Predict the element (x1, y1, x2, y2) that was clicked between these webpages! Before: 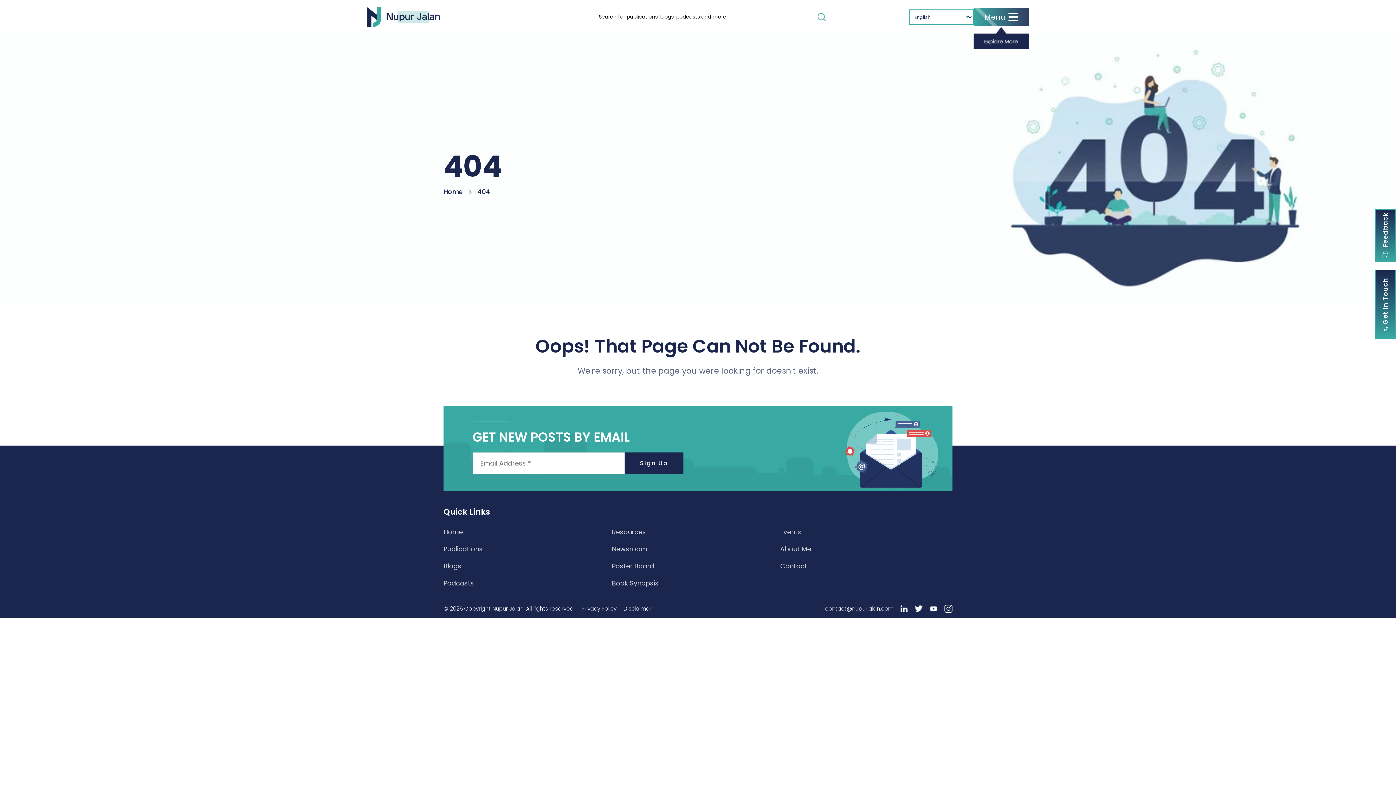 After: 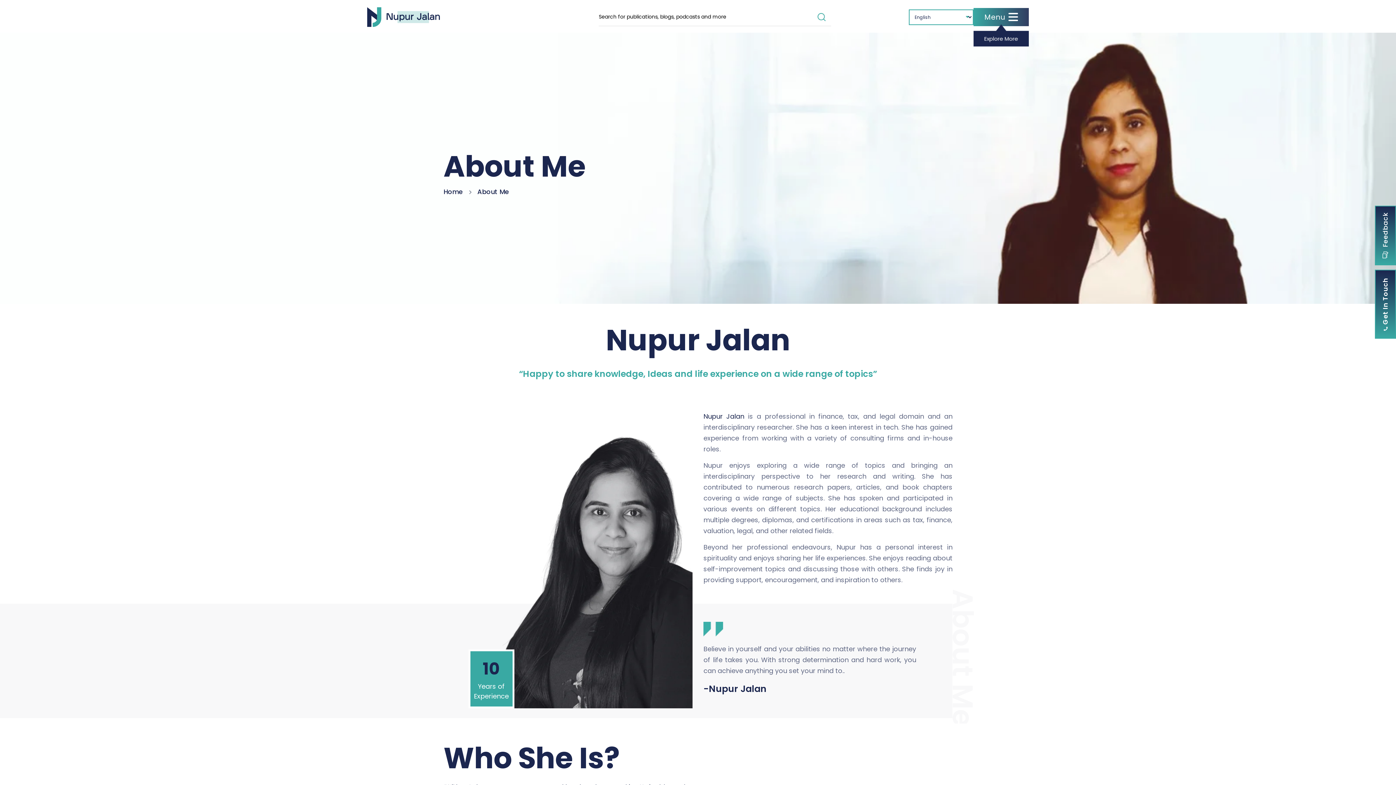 Action: label: About Me bbox: (780, 544, 811, 553)